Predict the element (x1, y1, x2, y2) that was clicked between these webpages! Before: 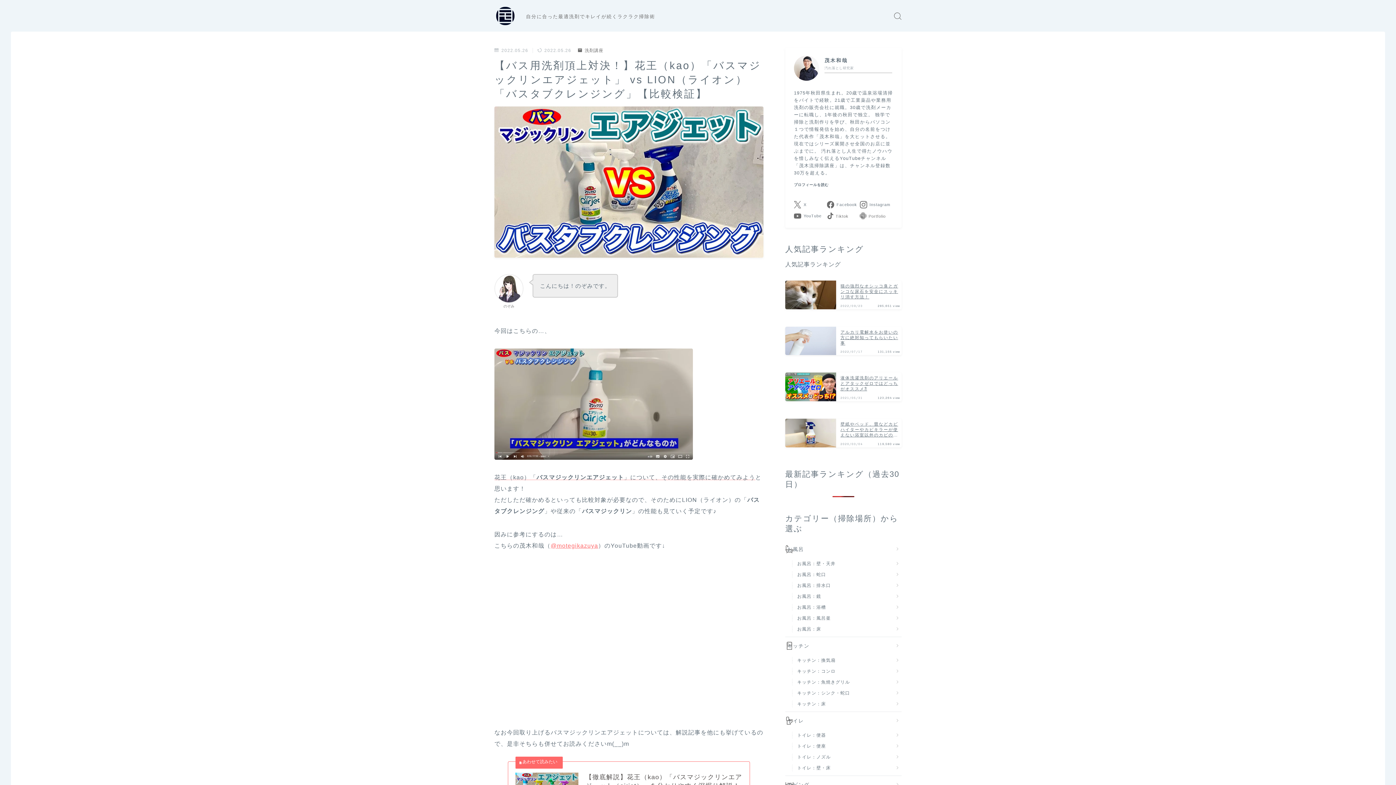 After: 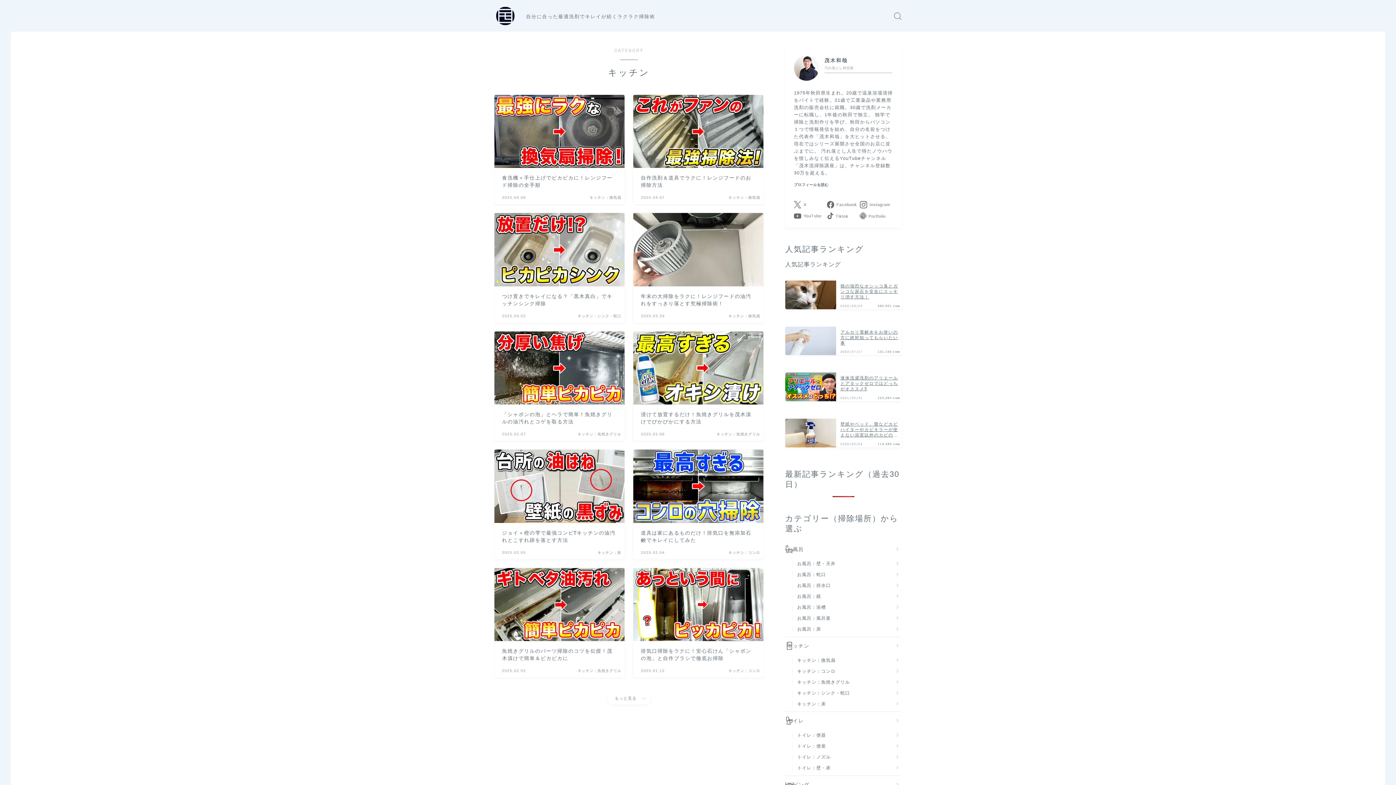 Action: label: キッチン bbox: (785, 637, 901, 655)